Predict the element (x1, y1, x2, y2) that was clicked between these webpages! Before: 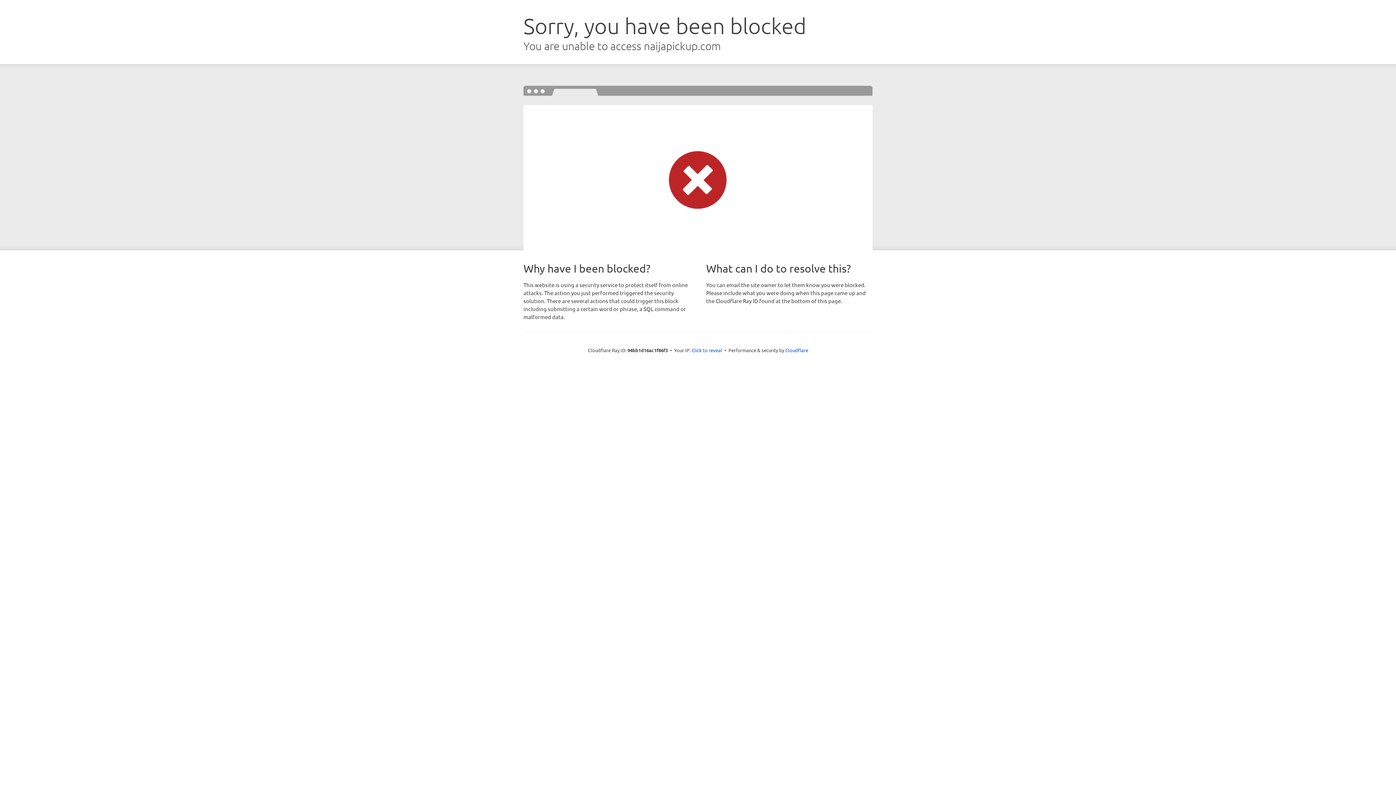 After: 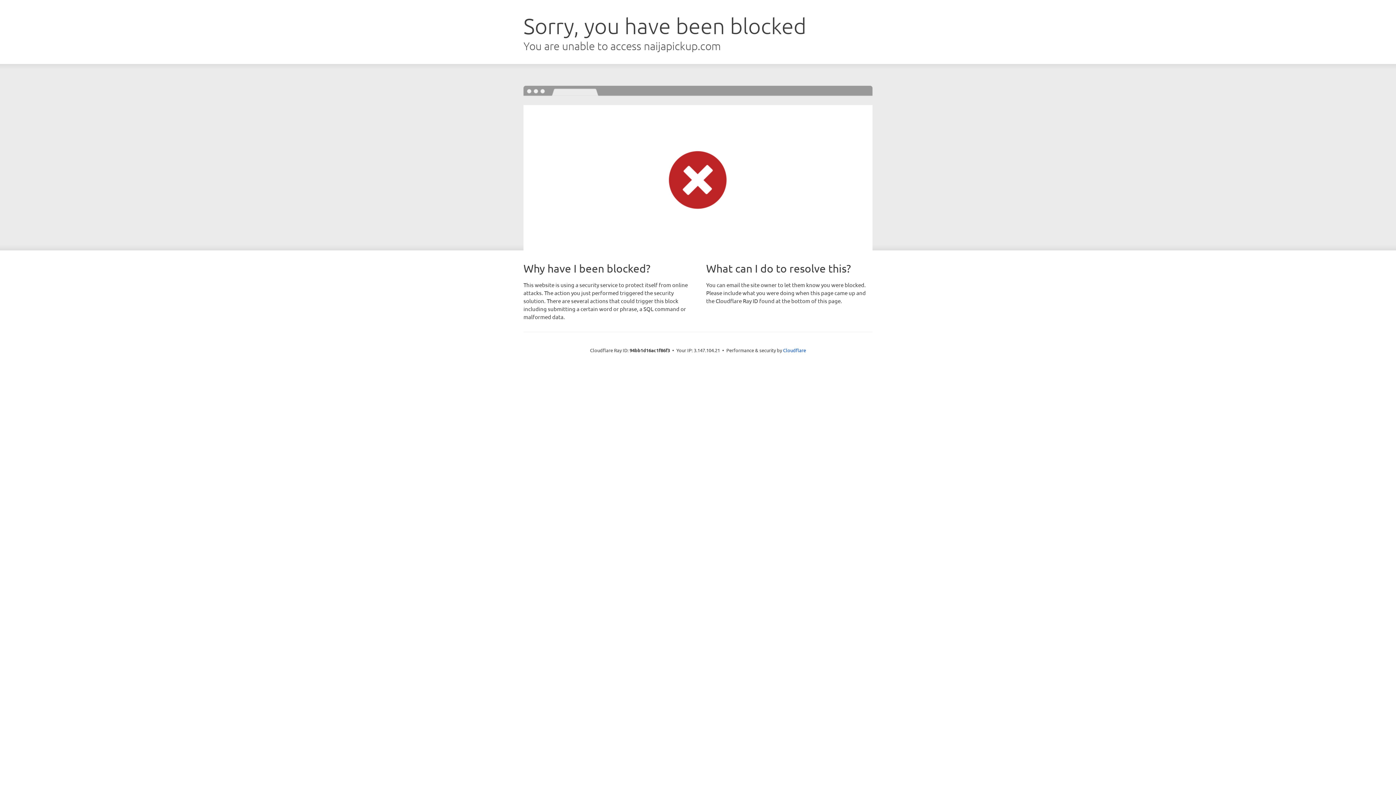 Action: bbox: (691, 346, 722, 353) label: Click to reveal